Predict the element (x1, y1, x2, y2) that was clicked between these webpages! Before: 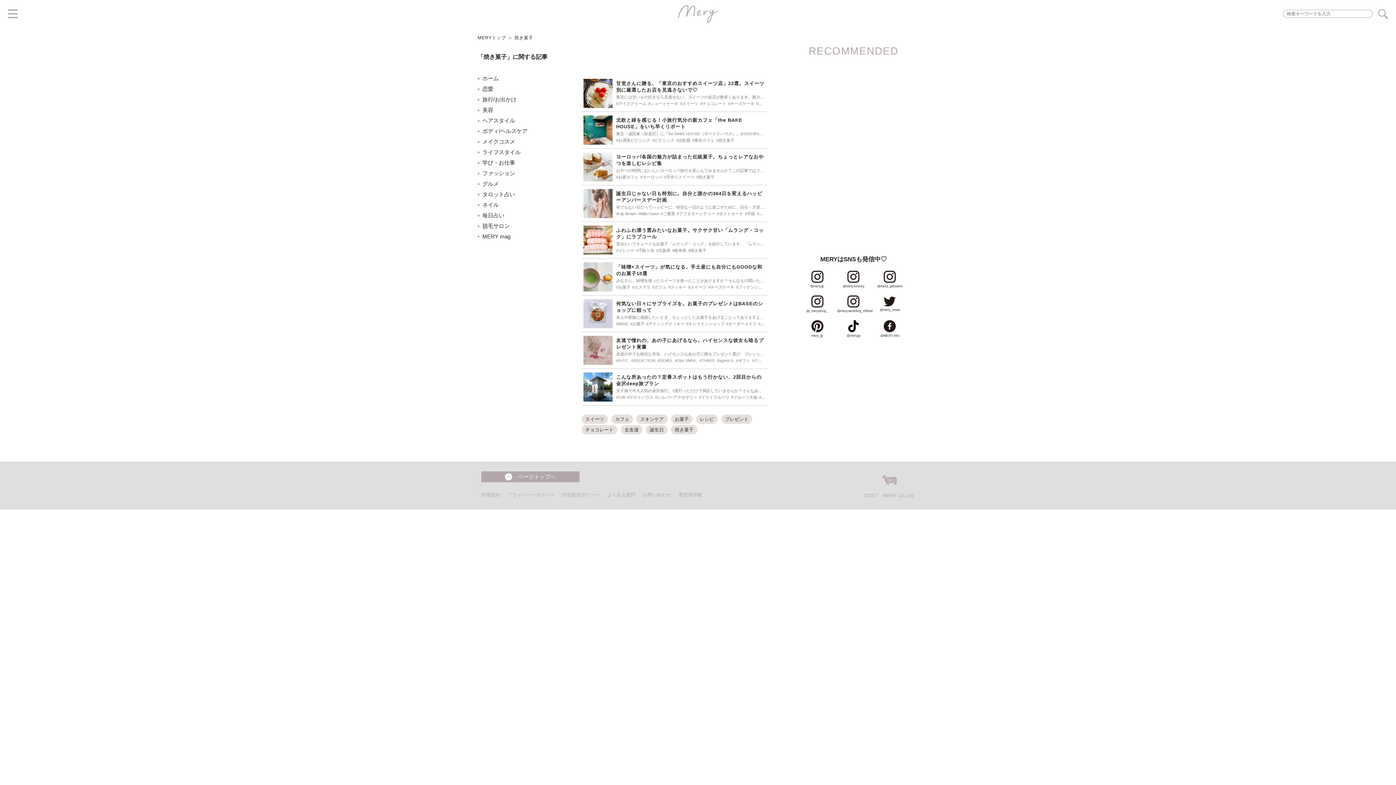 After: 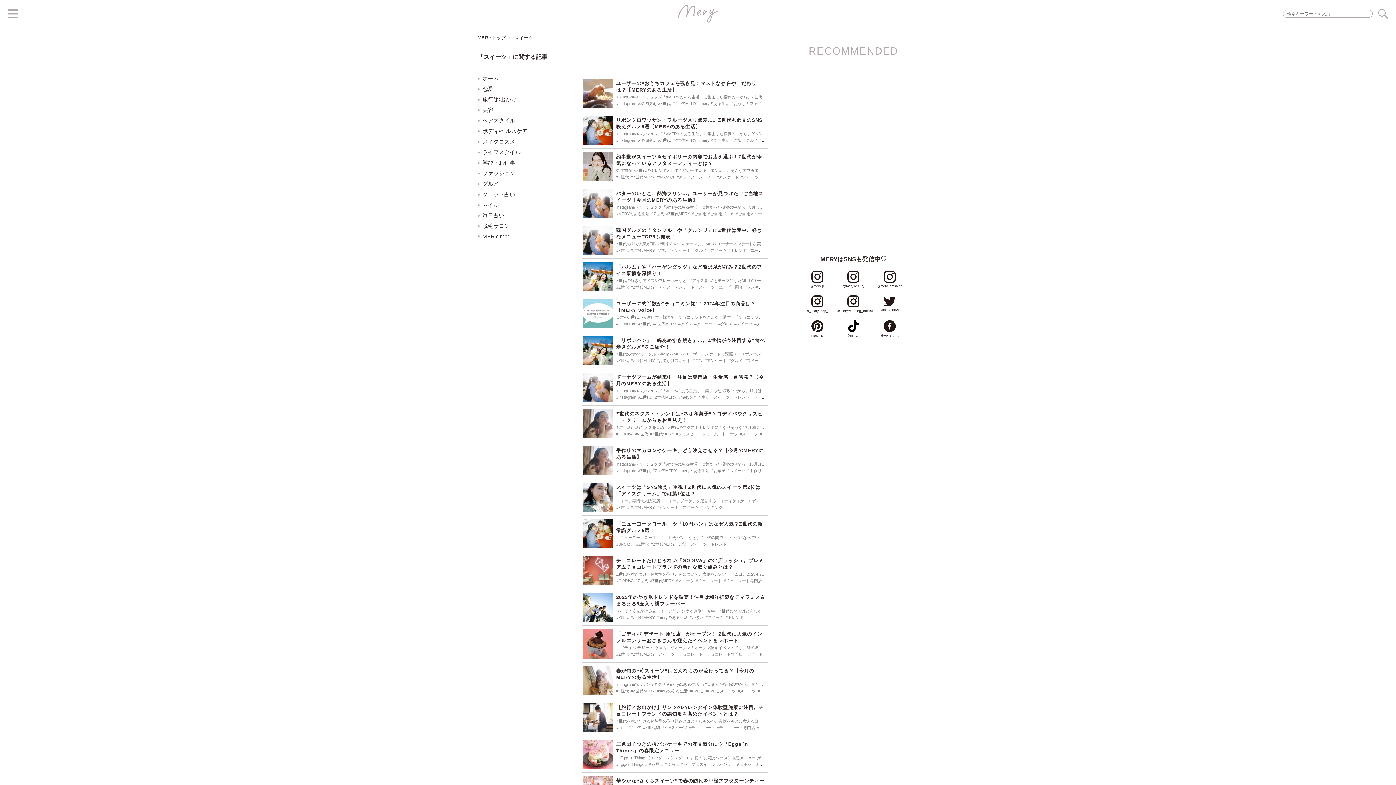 Action: label: #スイーツ bbox: (688, 285, 706, 289)